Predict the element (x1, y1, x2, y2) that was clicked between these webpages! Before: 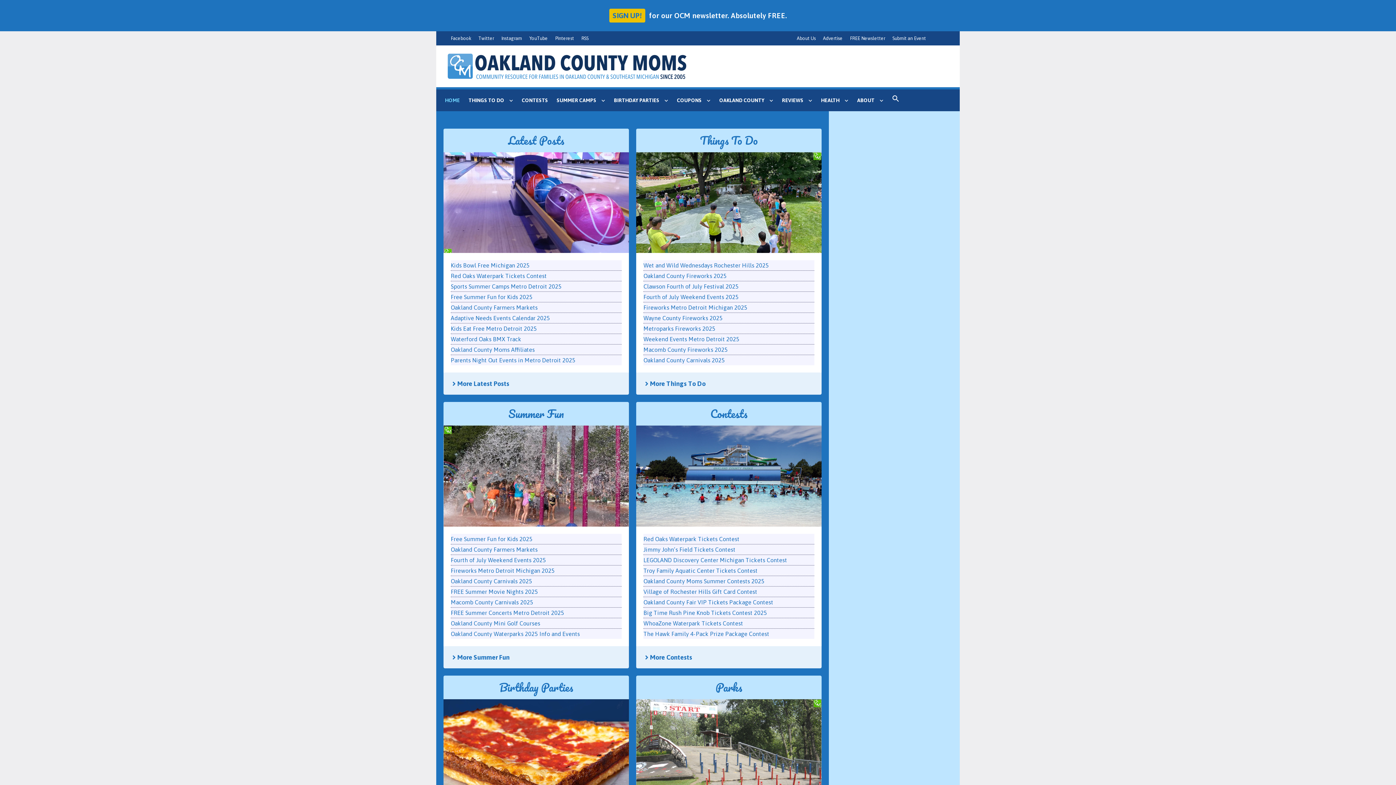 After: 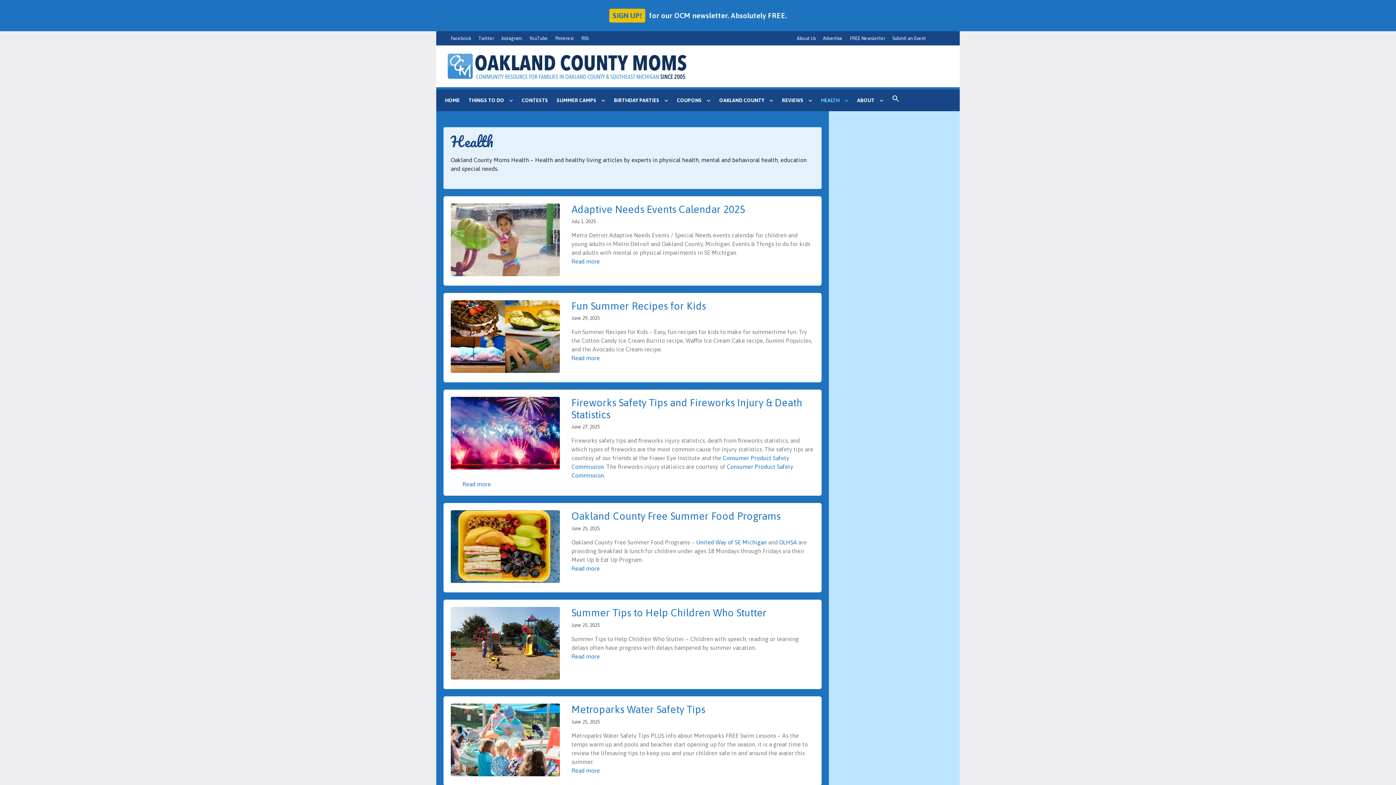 Action: label: HEALTH bbox: (816, 89, 852, 111)